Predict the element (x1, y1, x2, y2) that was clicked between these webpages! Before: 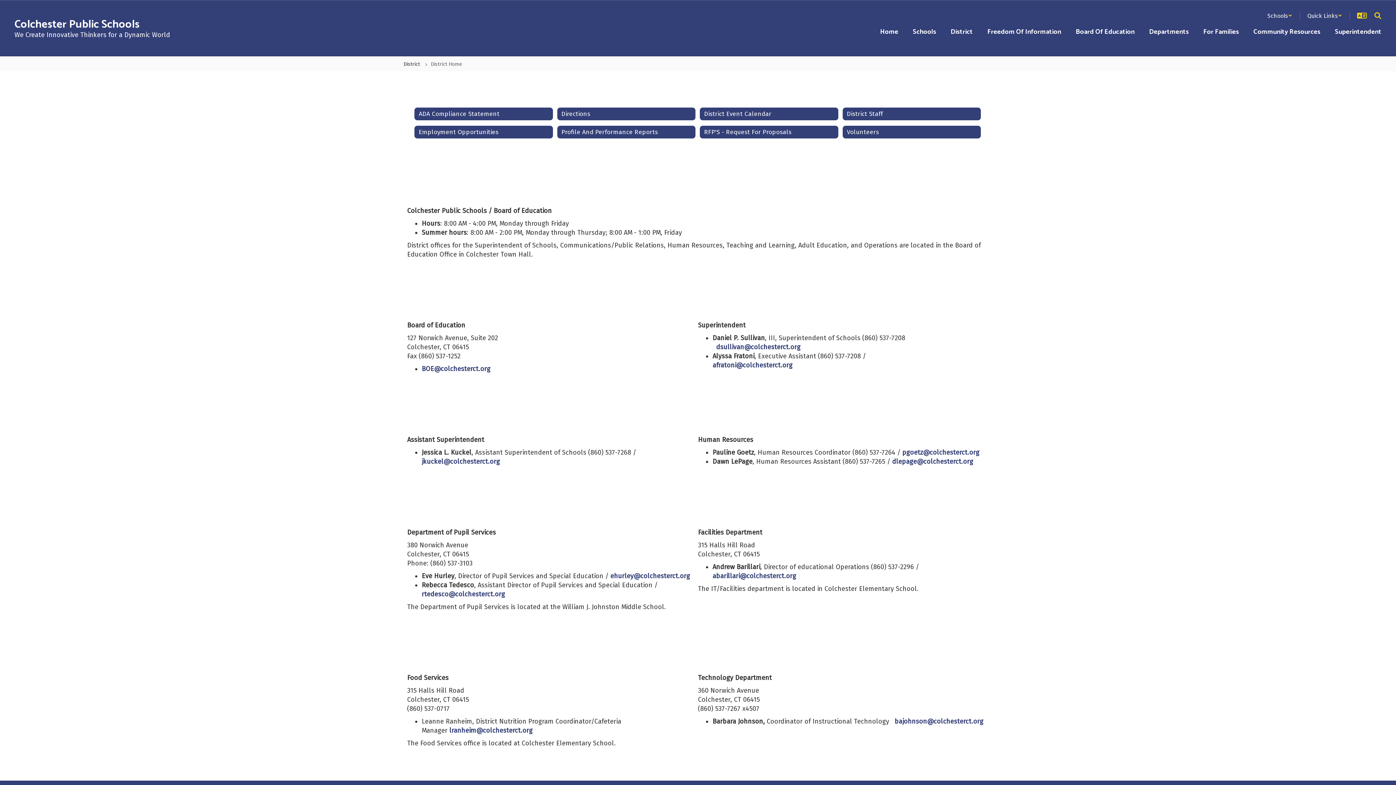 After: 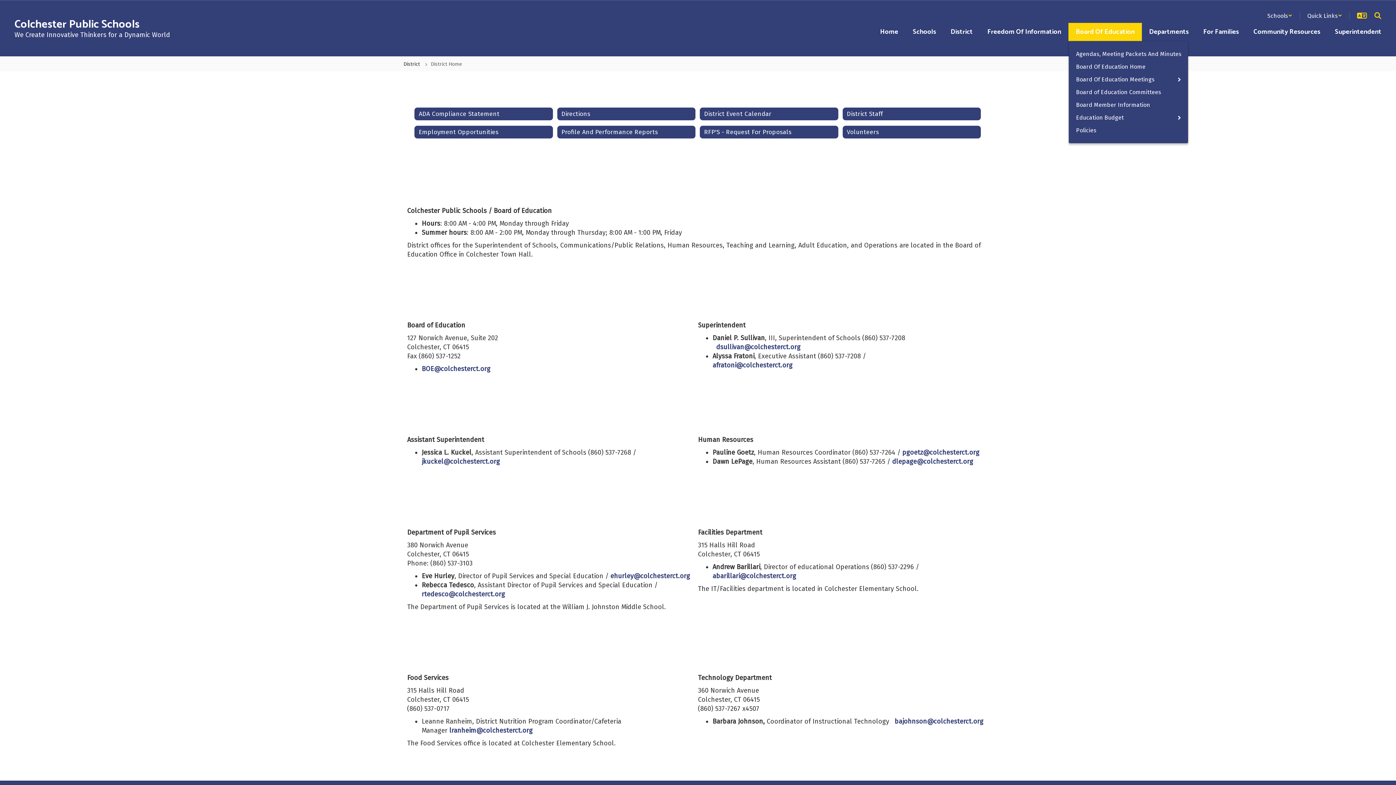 Action: label: Board Of Education bbox: (1068, 22, 1142, 41)